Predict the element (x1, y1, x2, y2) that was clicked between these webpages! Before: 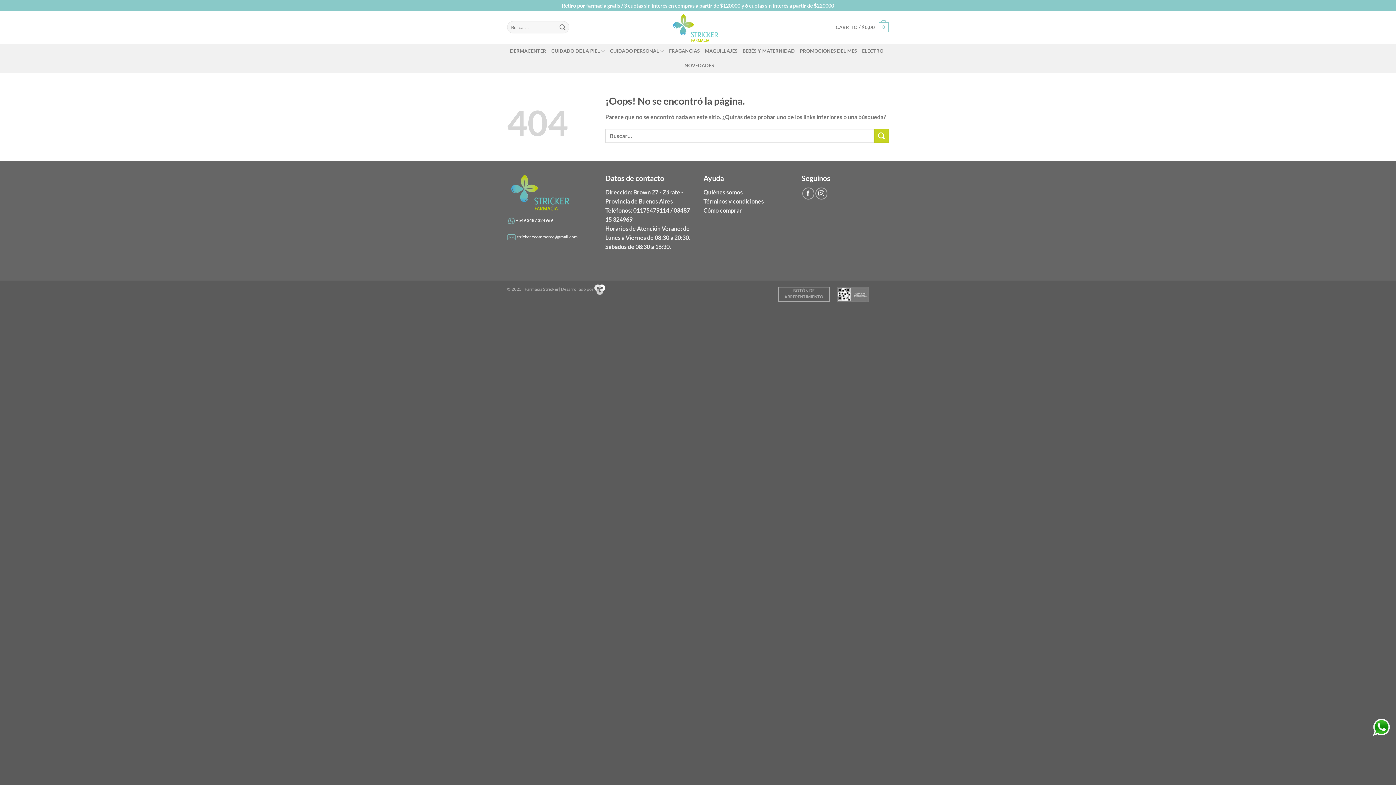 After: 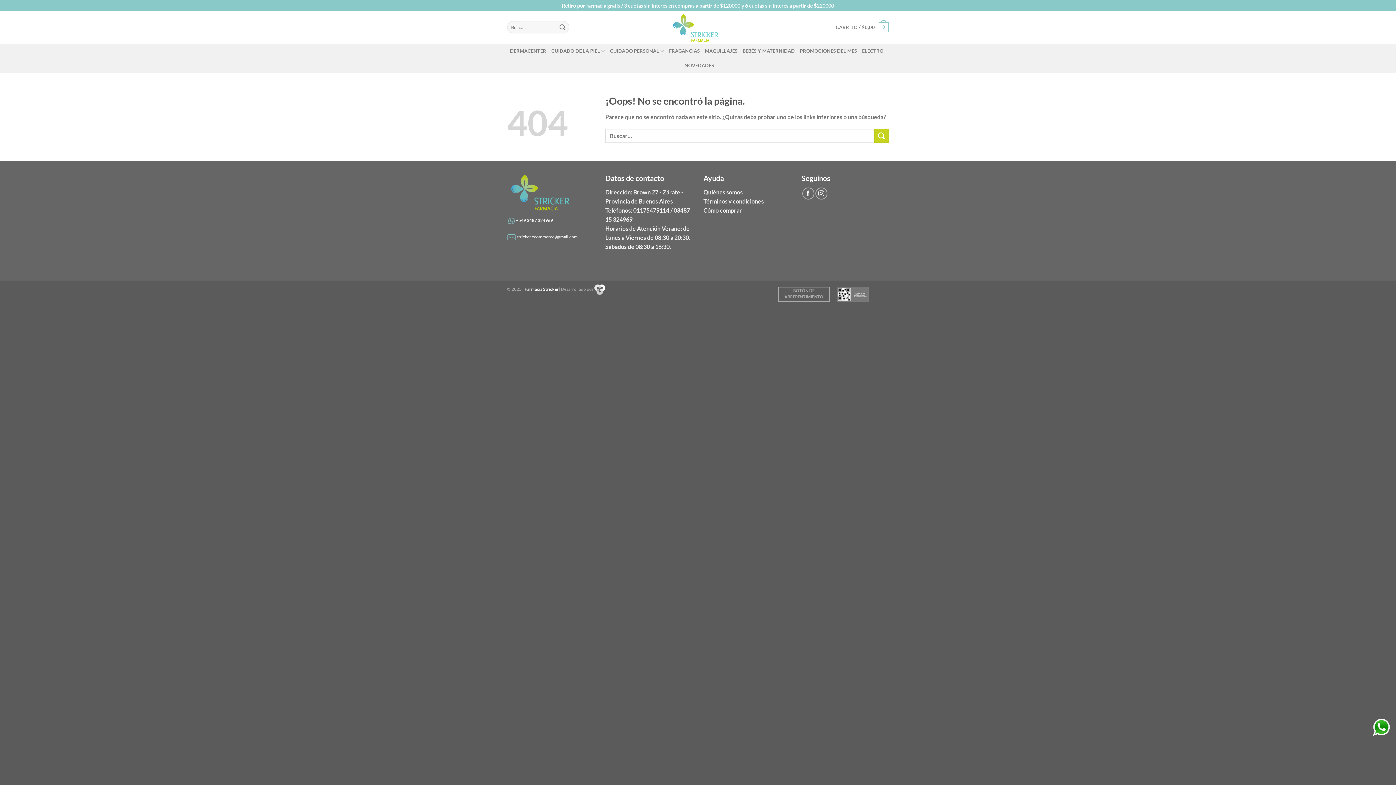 Action: label: Farmacia Stricker bbox: (524, 286, 558, 291)